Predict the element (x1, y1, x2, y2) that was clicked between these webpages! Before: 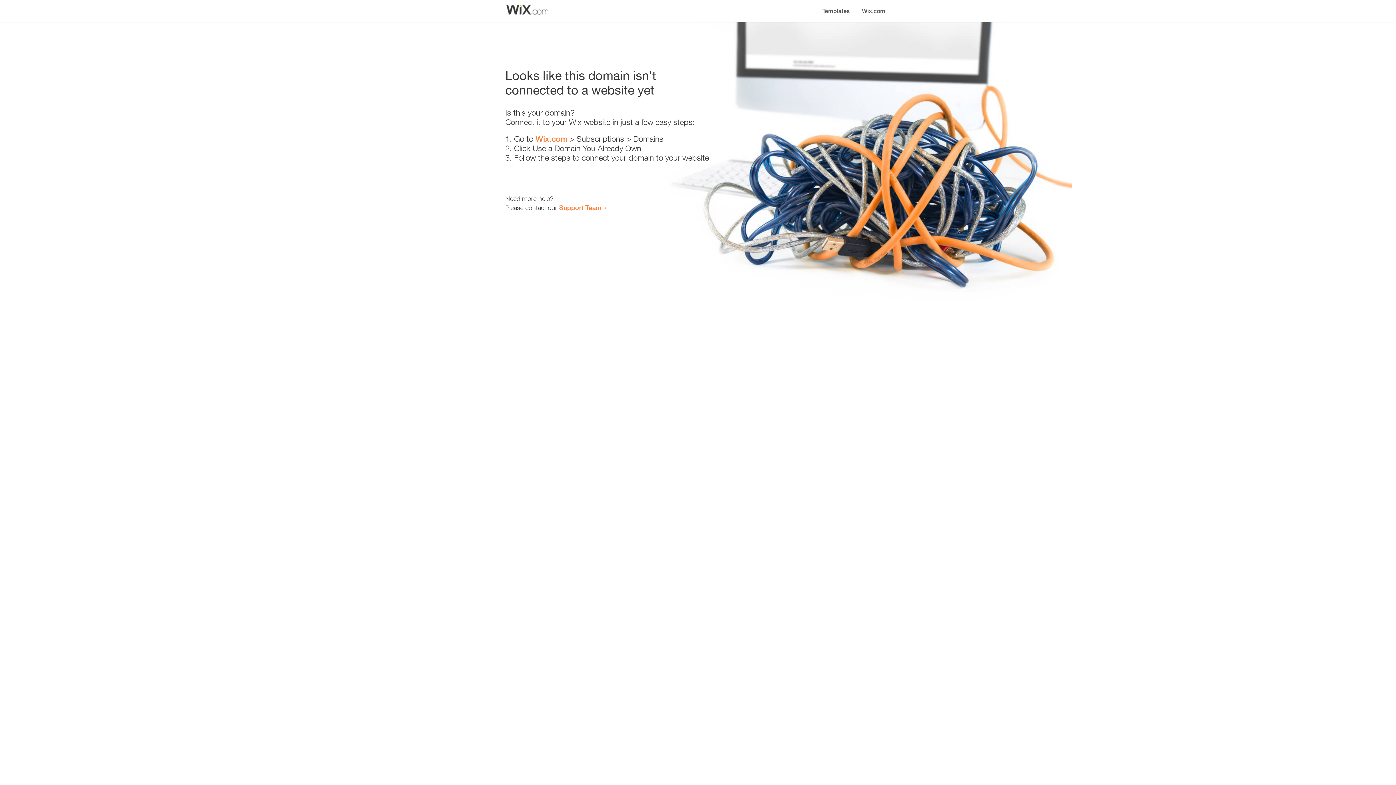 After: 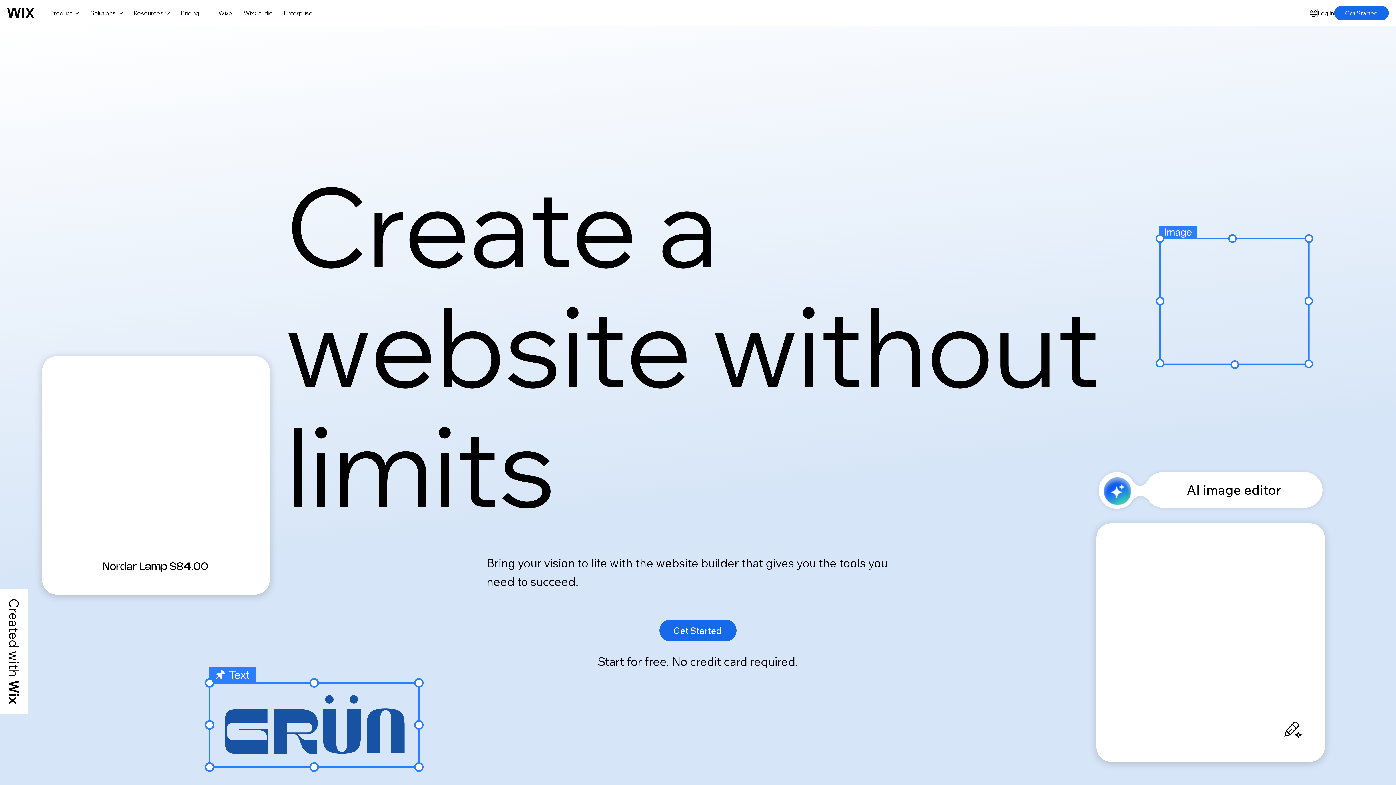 Action: bbox: (535, 134, 567, 143) label: Wix.com